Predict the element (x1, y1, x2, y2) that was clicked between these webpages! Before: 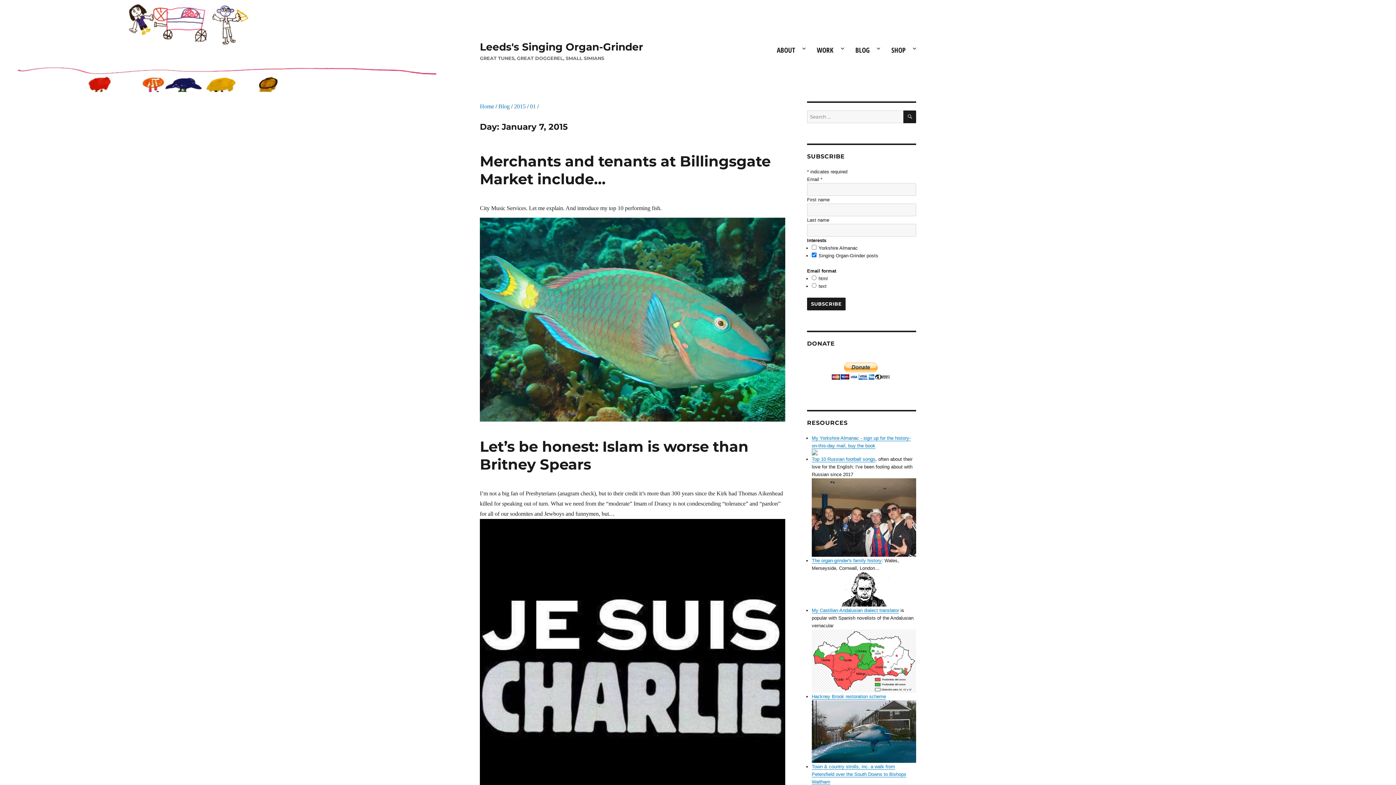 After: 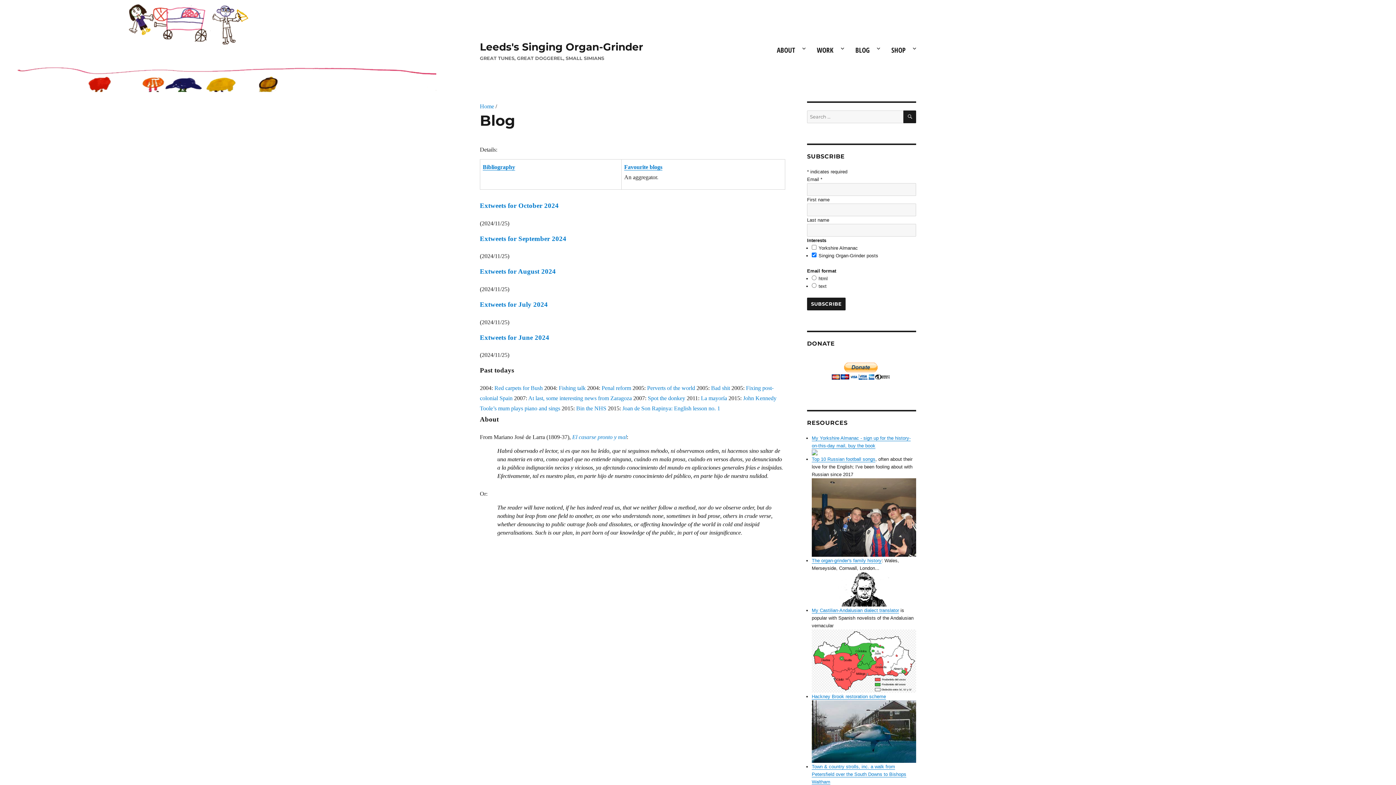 Action: label: BLOG bbox: (849, 40, 885, 58)